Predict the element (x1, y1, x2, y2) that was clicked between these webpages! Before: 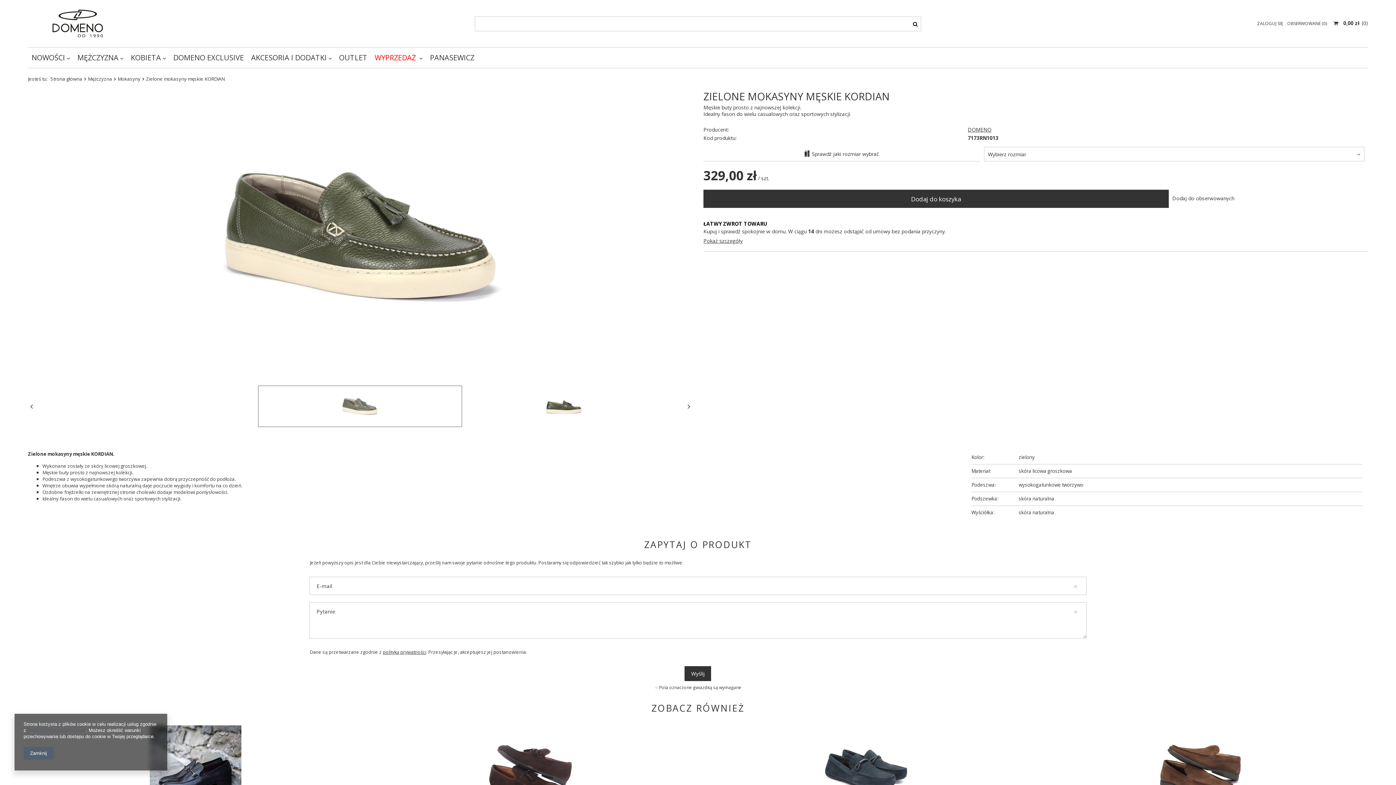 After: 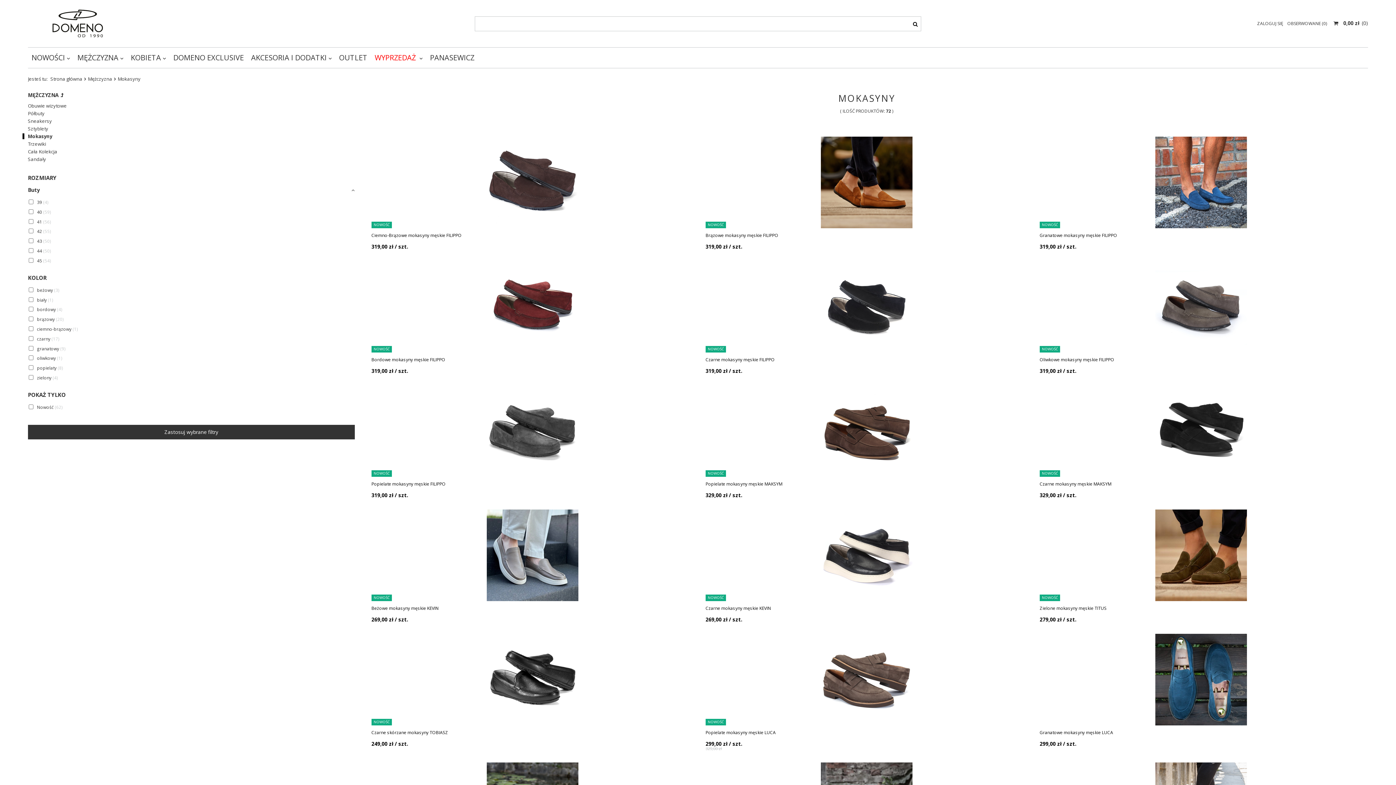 Action: label: Mokasyny bbox: (117, 75, 140, 82)